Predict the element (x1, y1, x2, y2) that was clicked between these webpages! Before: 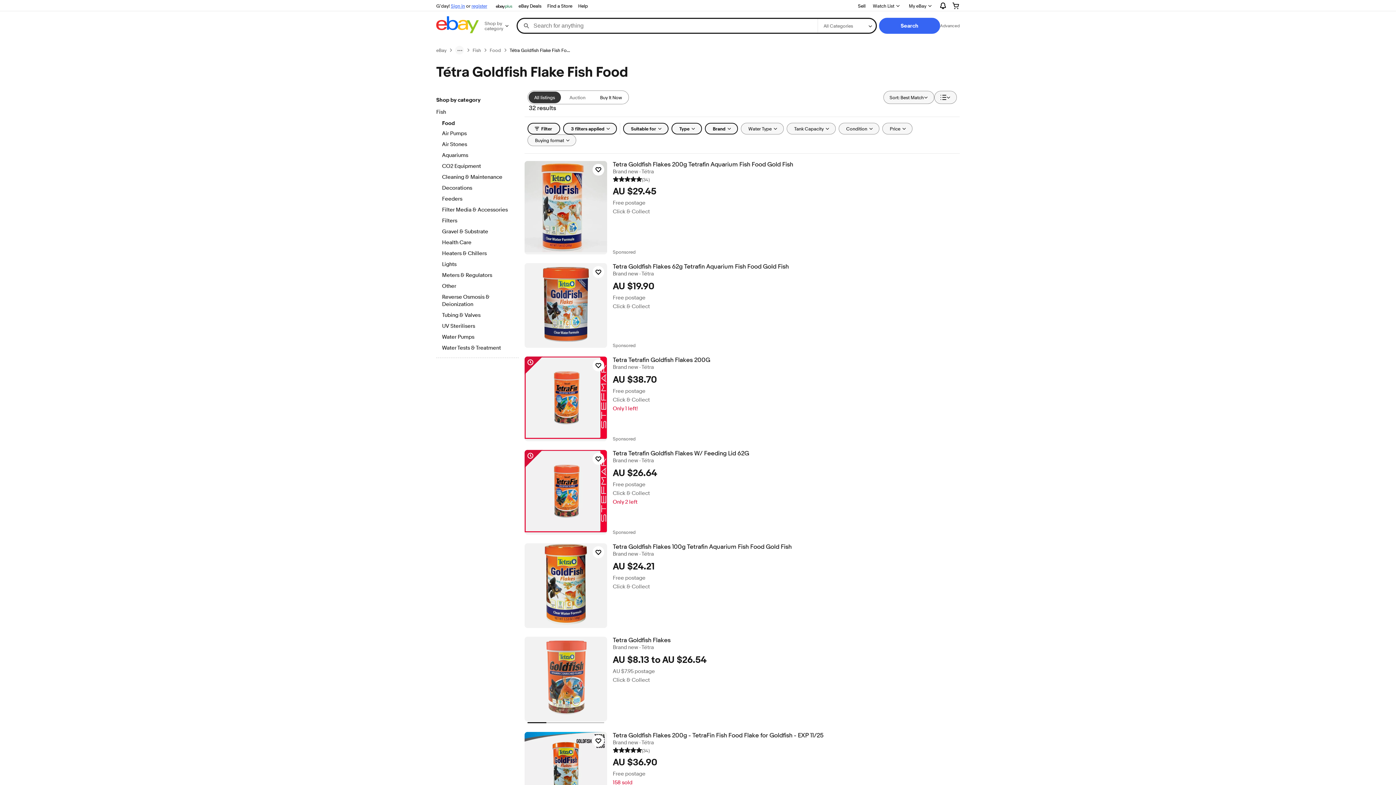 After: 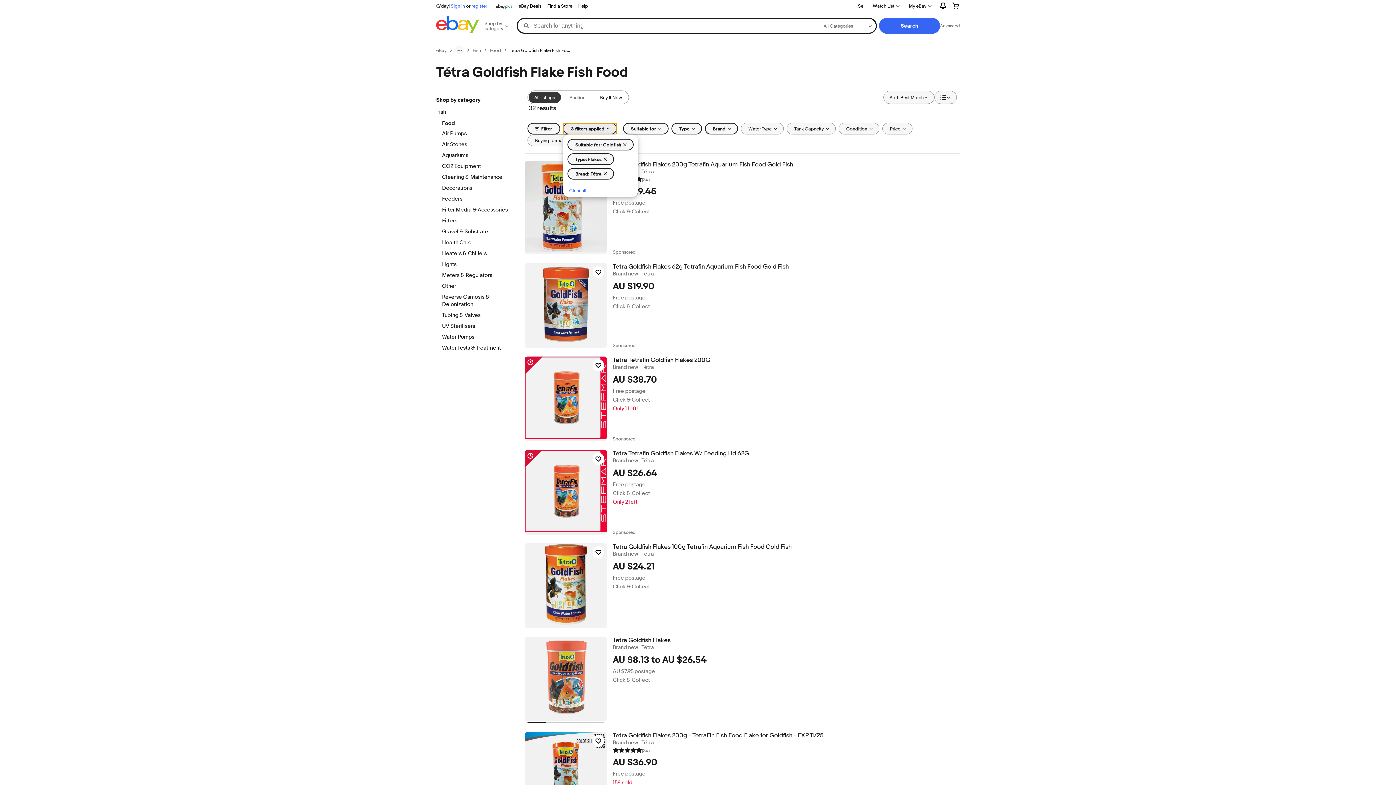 Action: label: 3 filters applied bbox: (563, 122, 616, 134)